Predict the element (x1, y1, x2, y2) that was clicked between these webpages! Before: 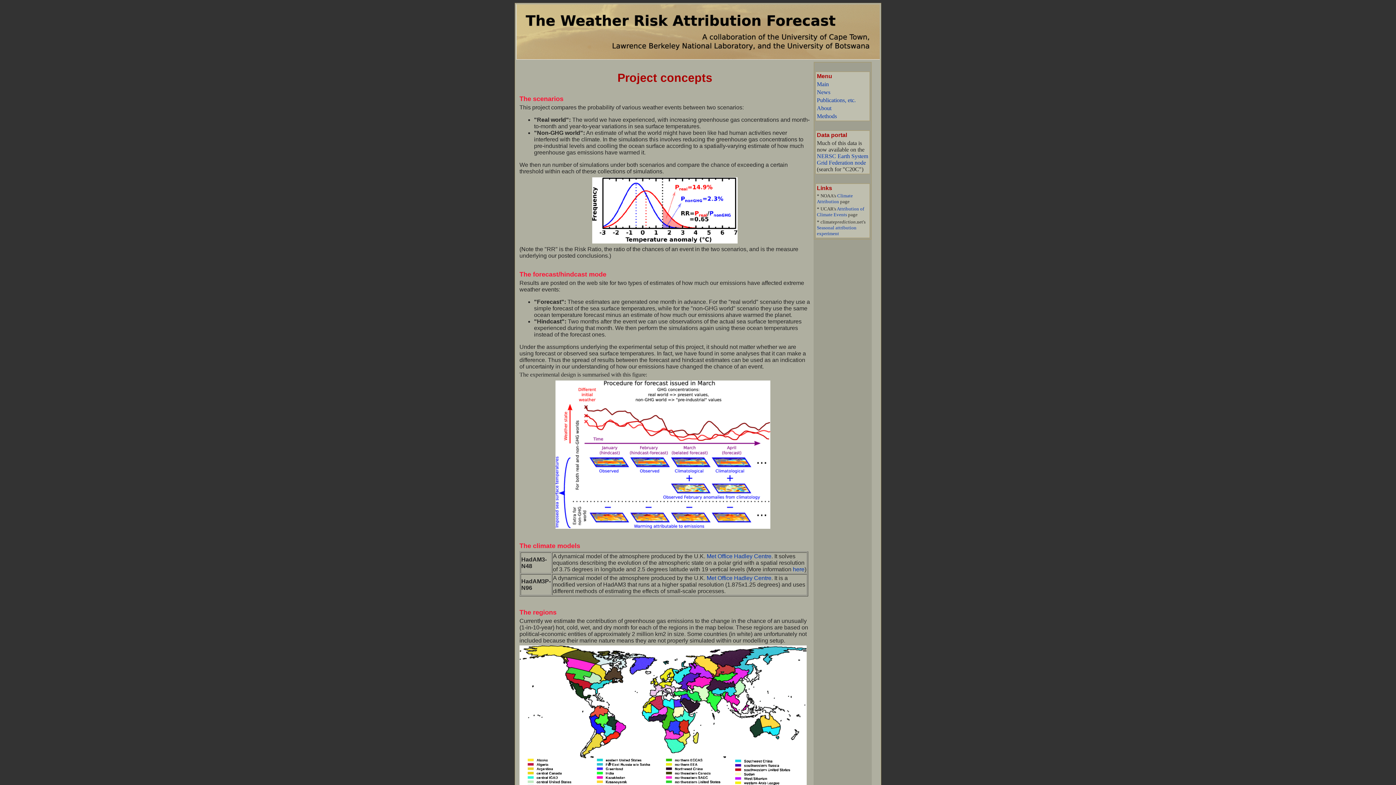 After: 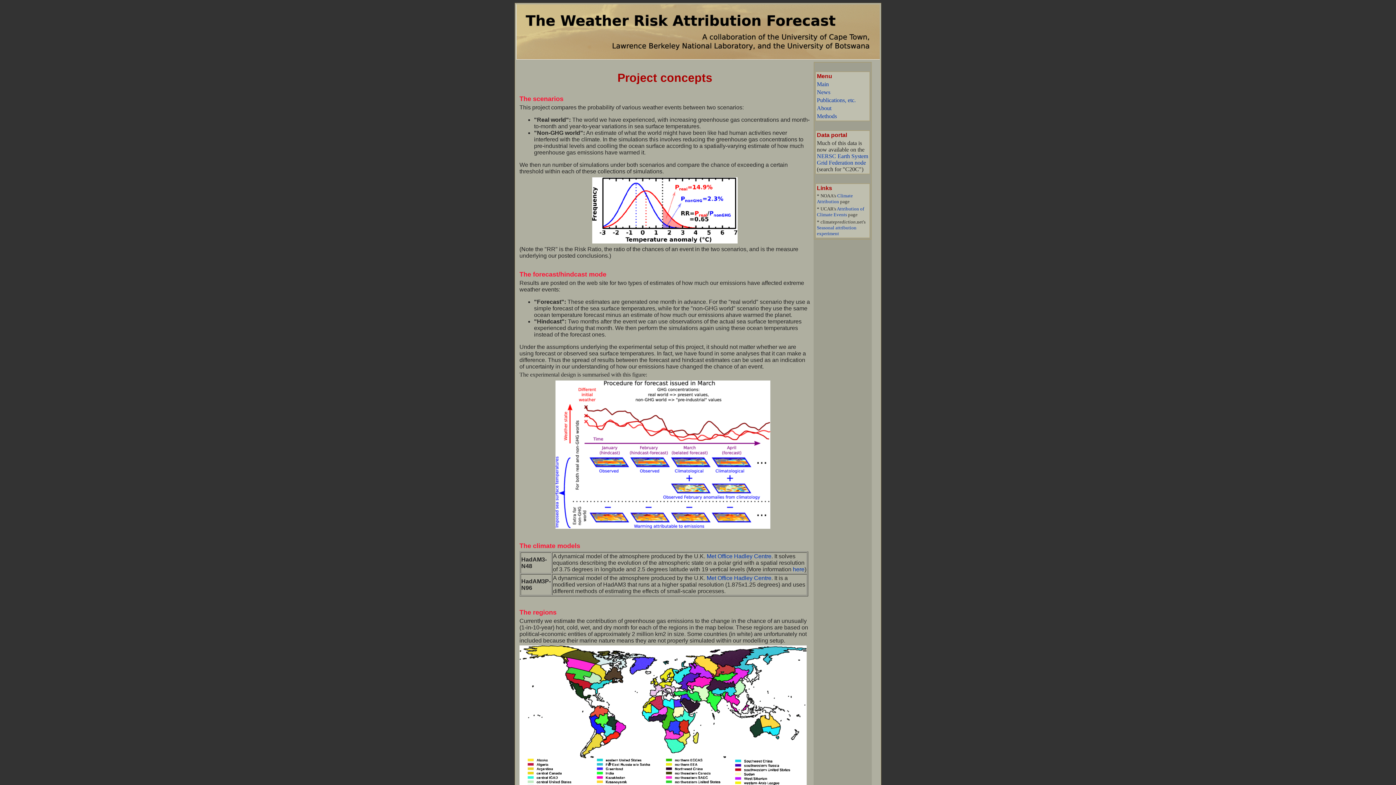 Action: label: Methods bbox: (817, 113, 837, 119)